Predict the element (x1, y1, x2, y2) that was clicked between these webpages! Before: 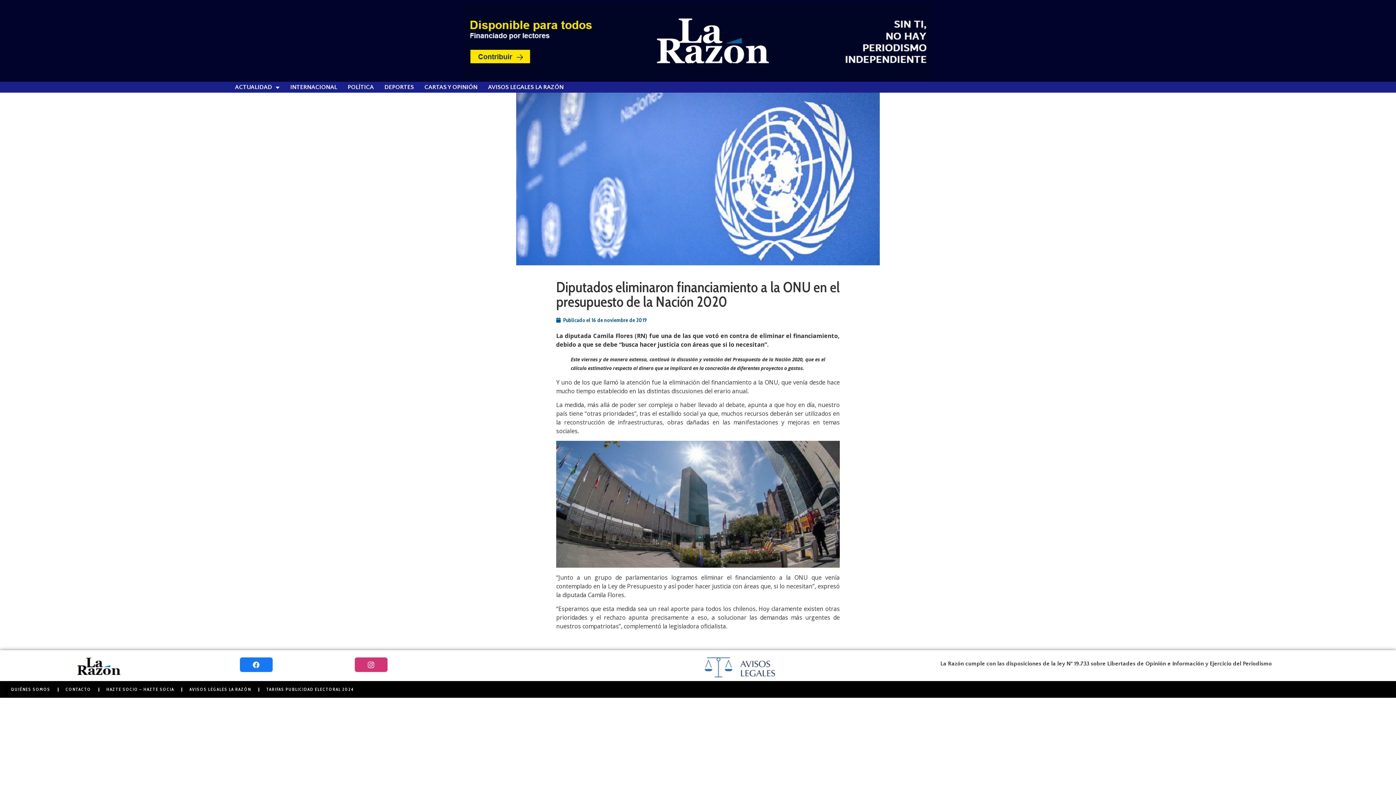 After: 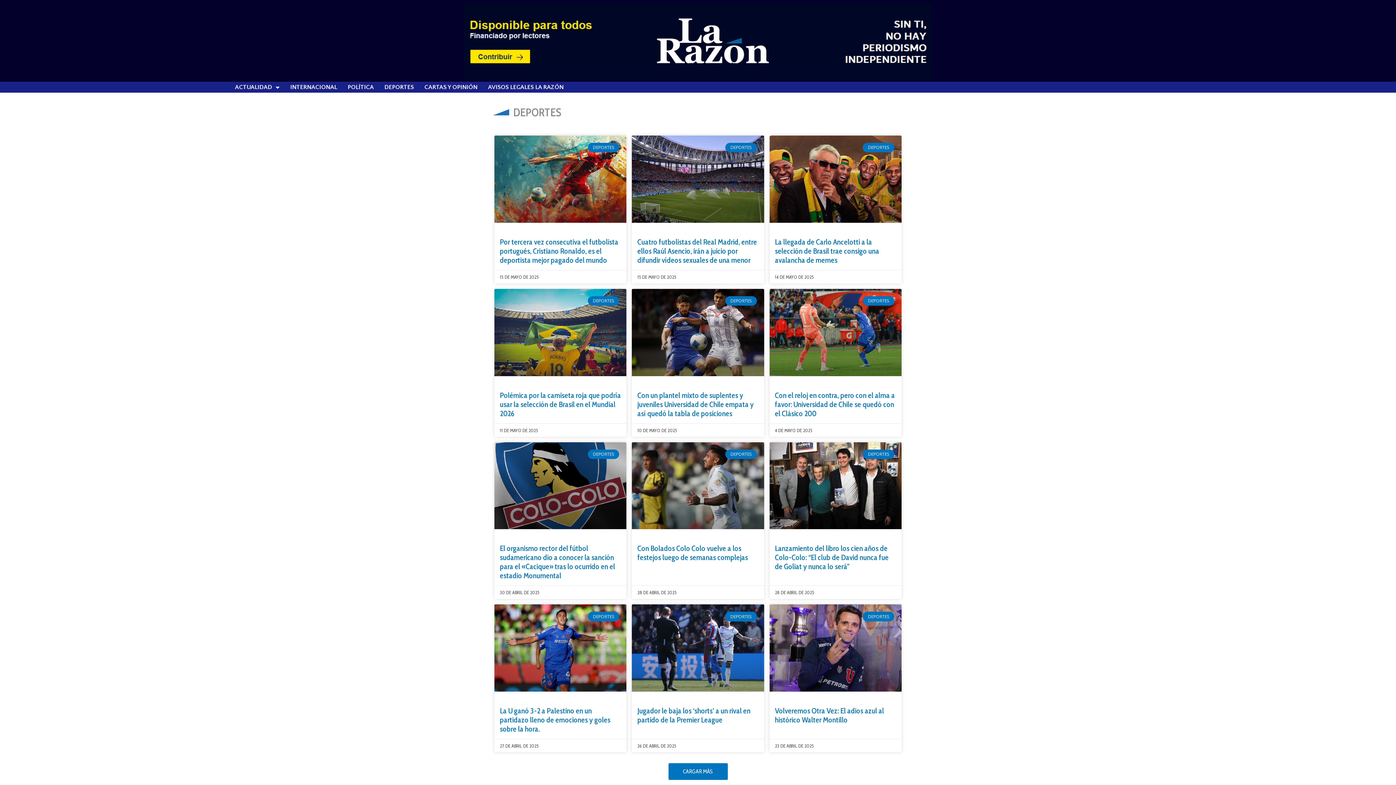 Action: bbox: (384, 83, 413, 90) label: DEPORTES